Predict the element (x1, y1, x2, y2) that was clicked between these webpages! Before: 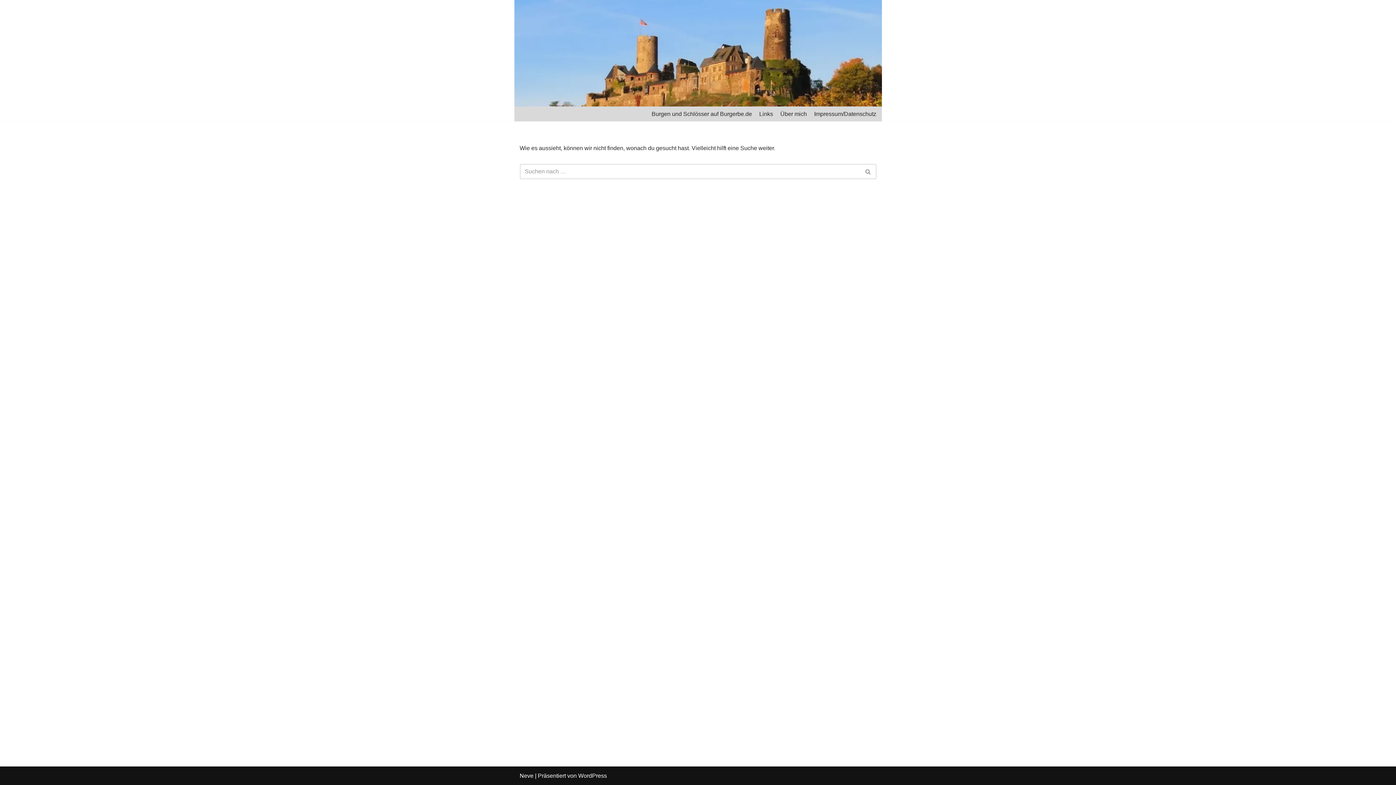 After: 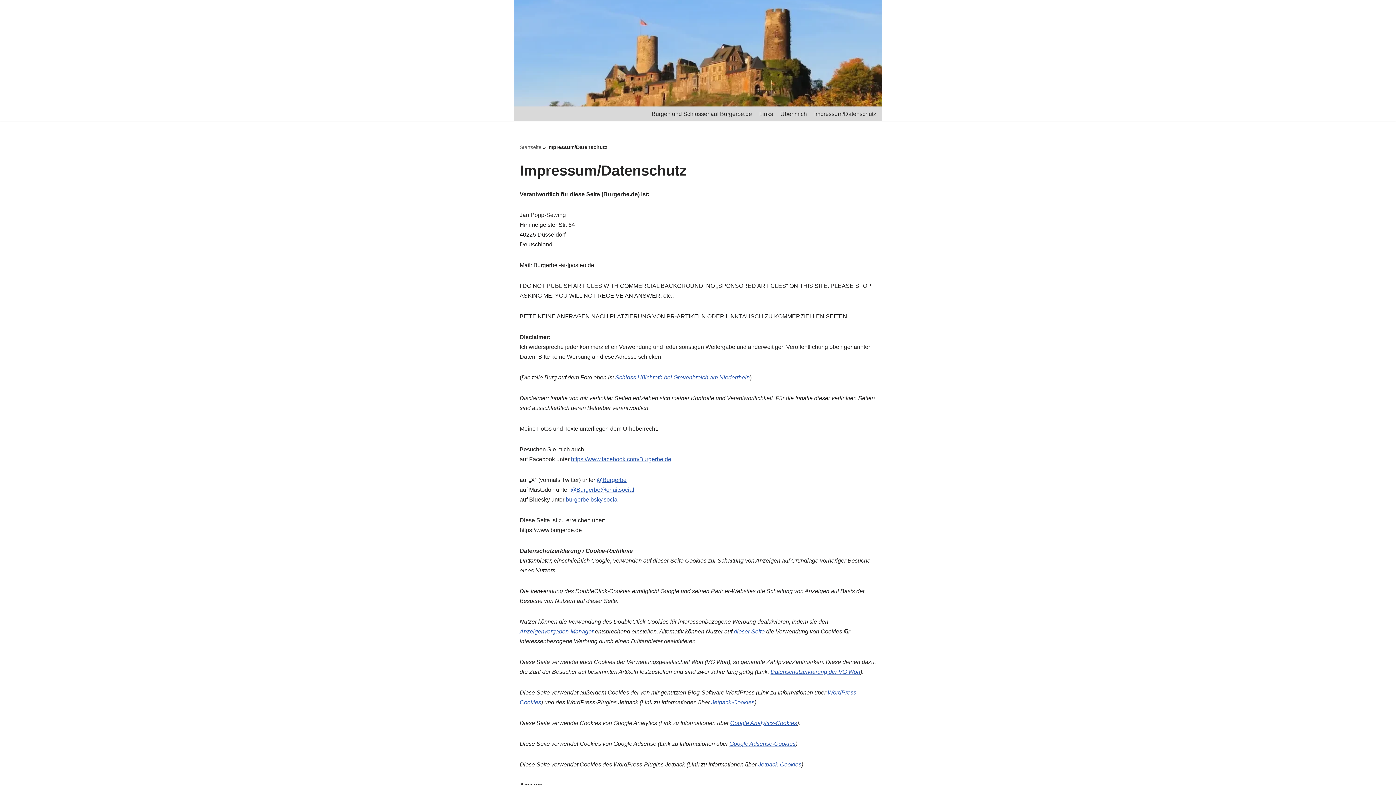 Action: label: Impressum/Datenschutz bbox: (814, 109, 876, 118)